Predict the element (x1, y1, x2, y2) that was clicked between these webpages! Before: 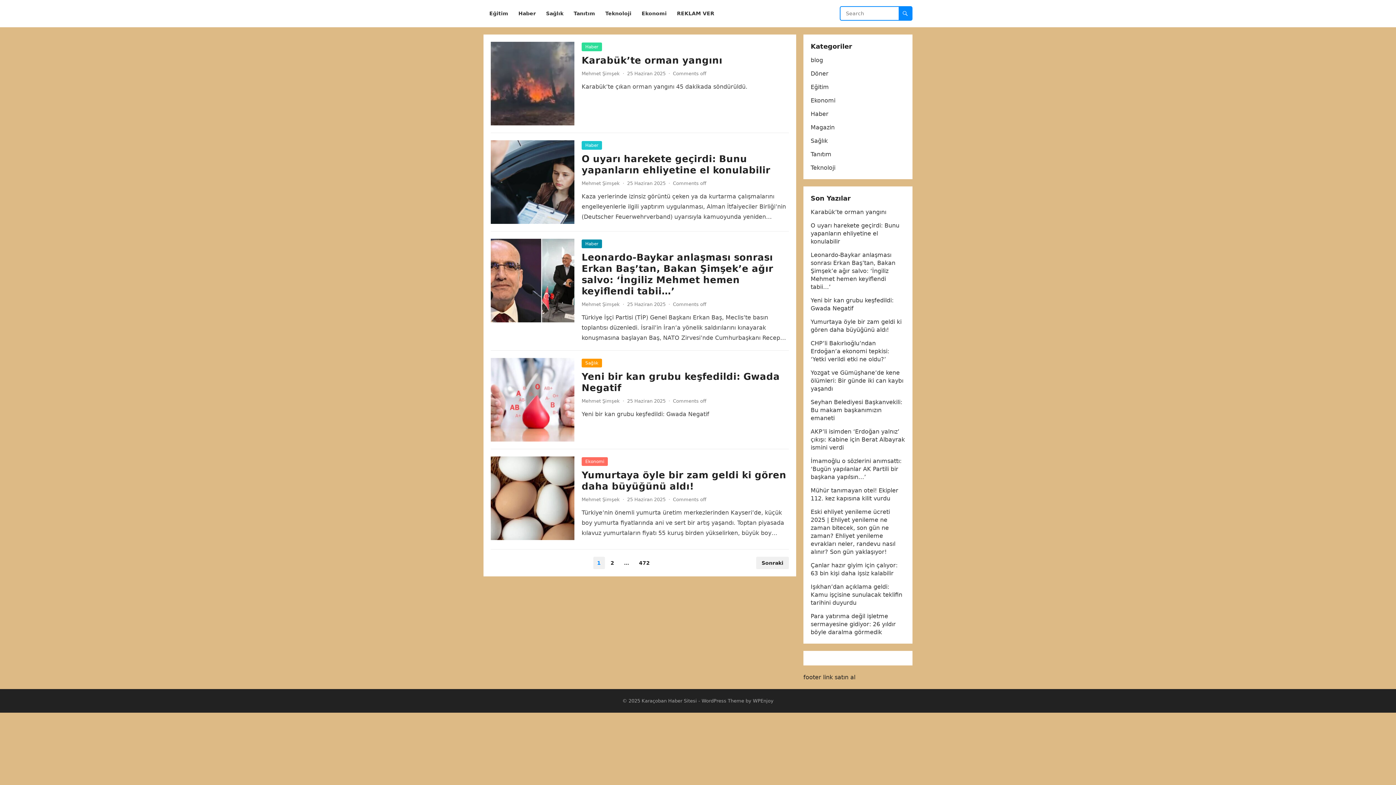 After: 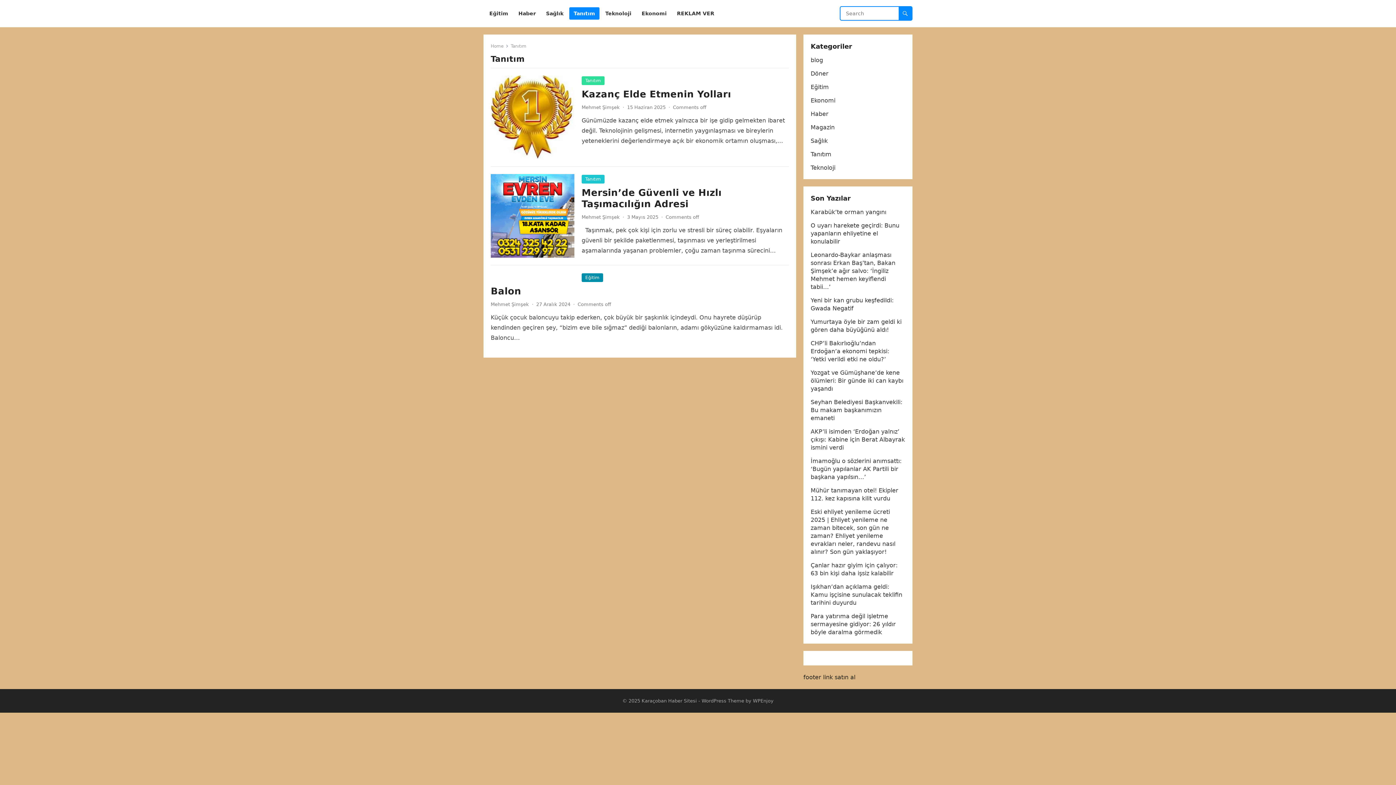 Action: label: Tanıtım bbox: (810, 150, 831, 157)